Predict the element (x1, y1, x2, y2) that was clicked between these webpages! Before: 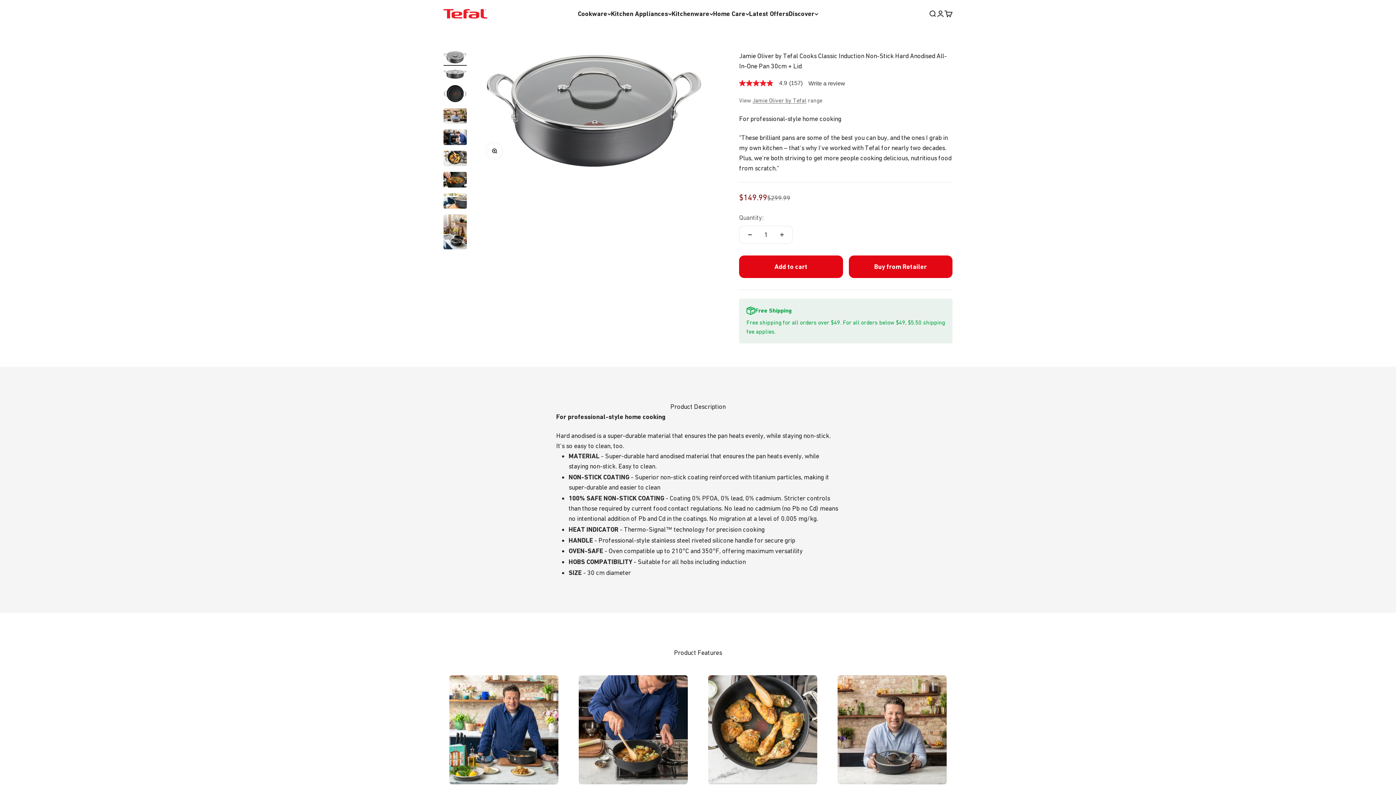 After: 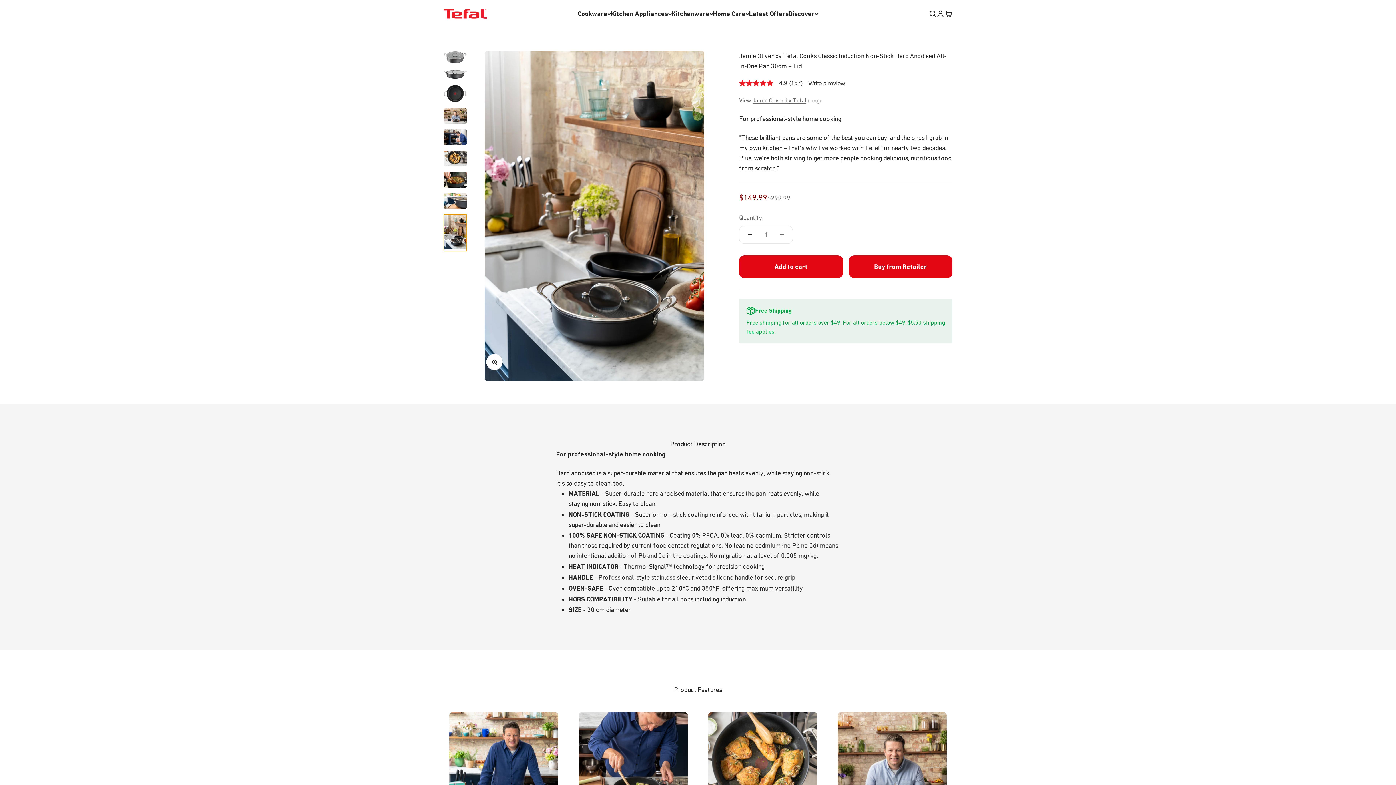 Action: label: Go to item 9 bbox: (443, 214, 466, 251)